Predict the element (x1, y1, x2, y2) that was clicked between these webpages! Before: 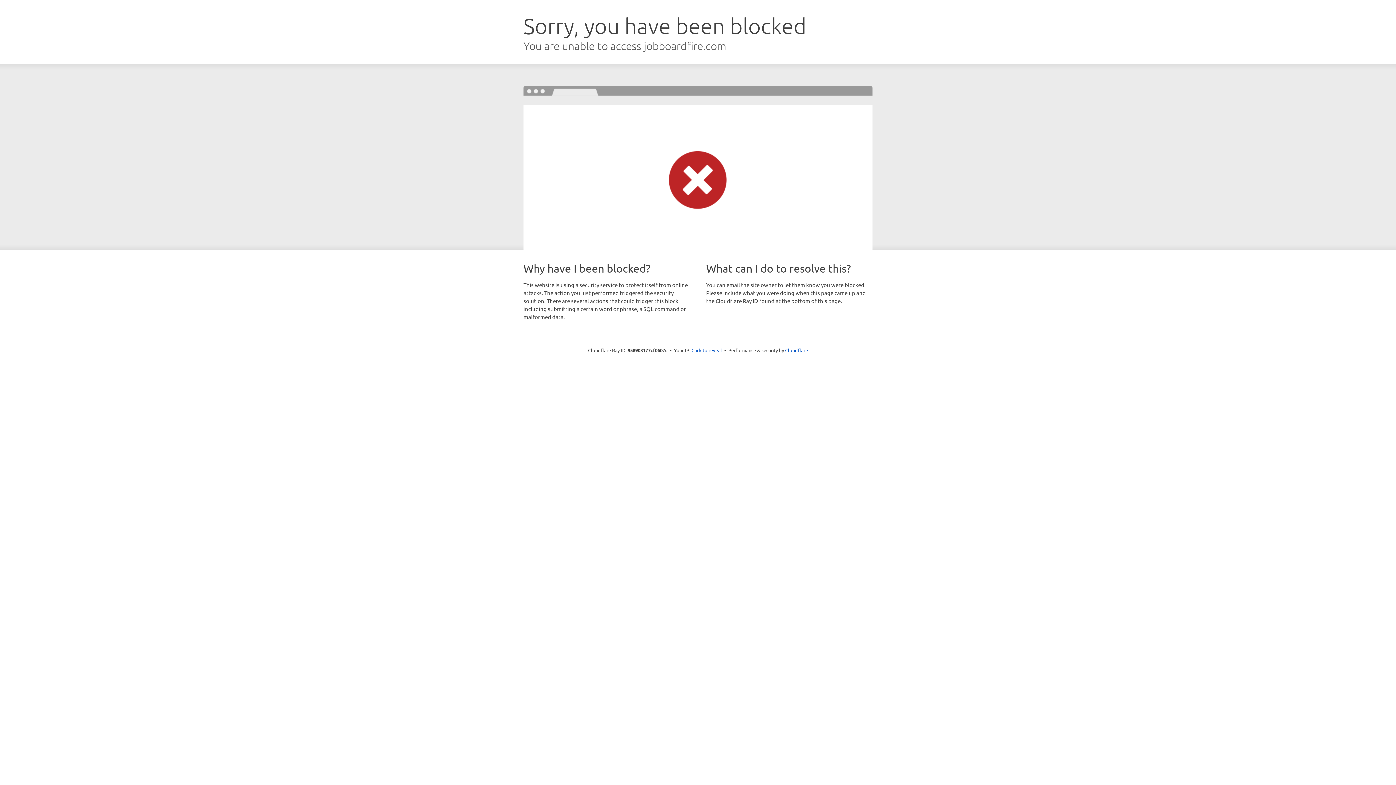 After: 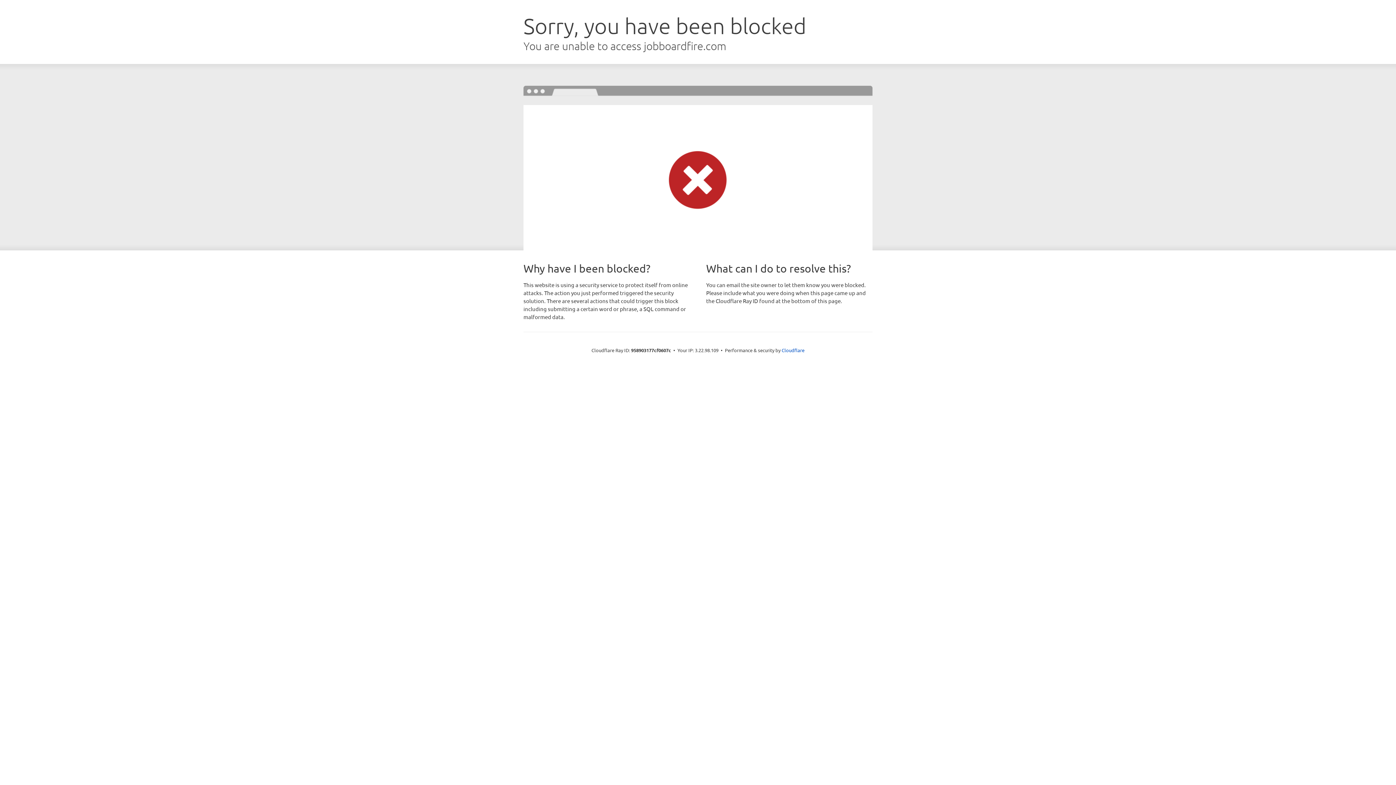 Action: bbox: (691, 346, 722, 353) label: Click to reveal